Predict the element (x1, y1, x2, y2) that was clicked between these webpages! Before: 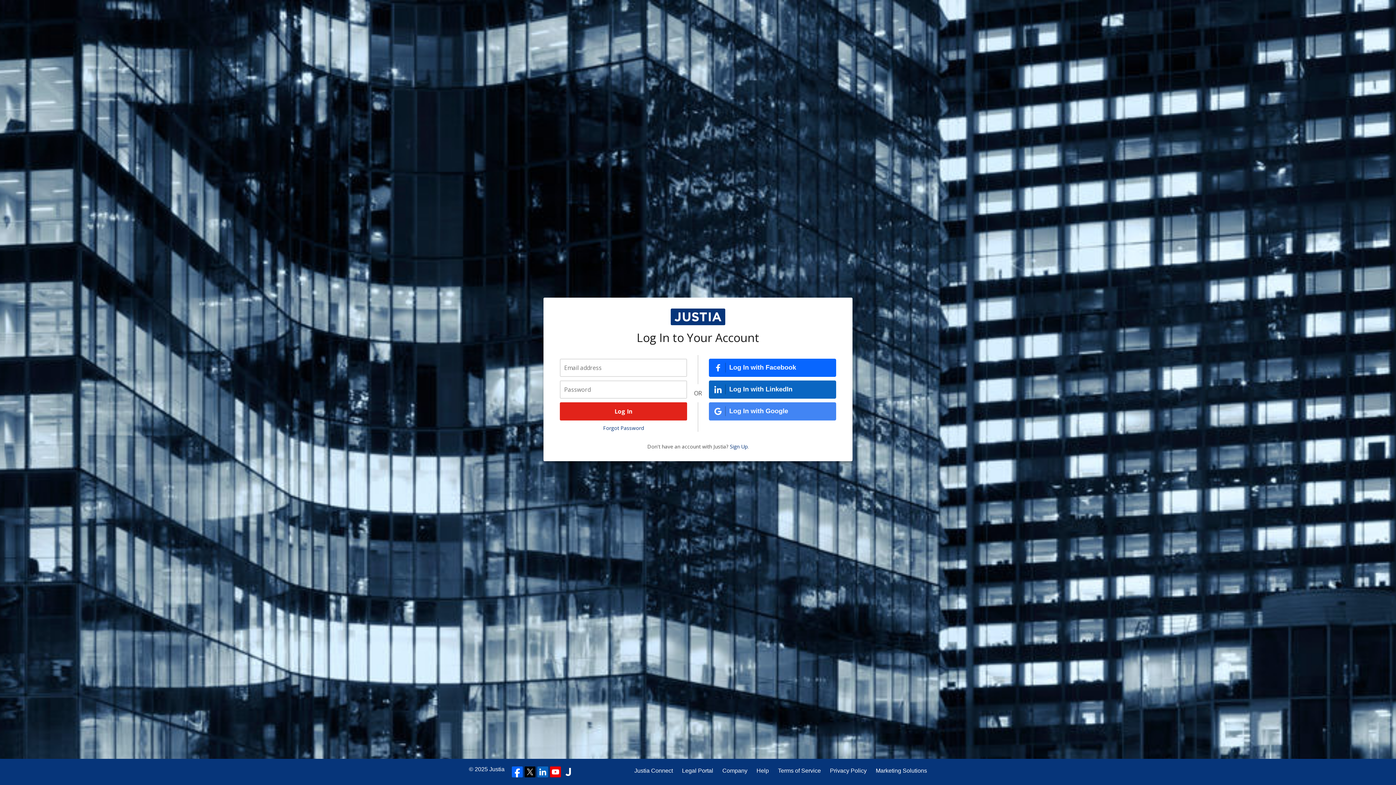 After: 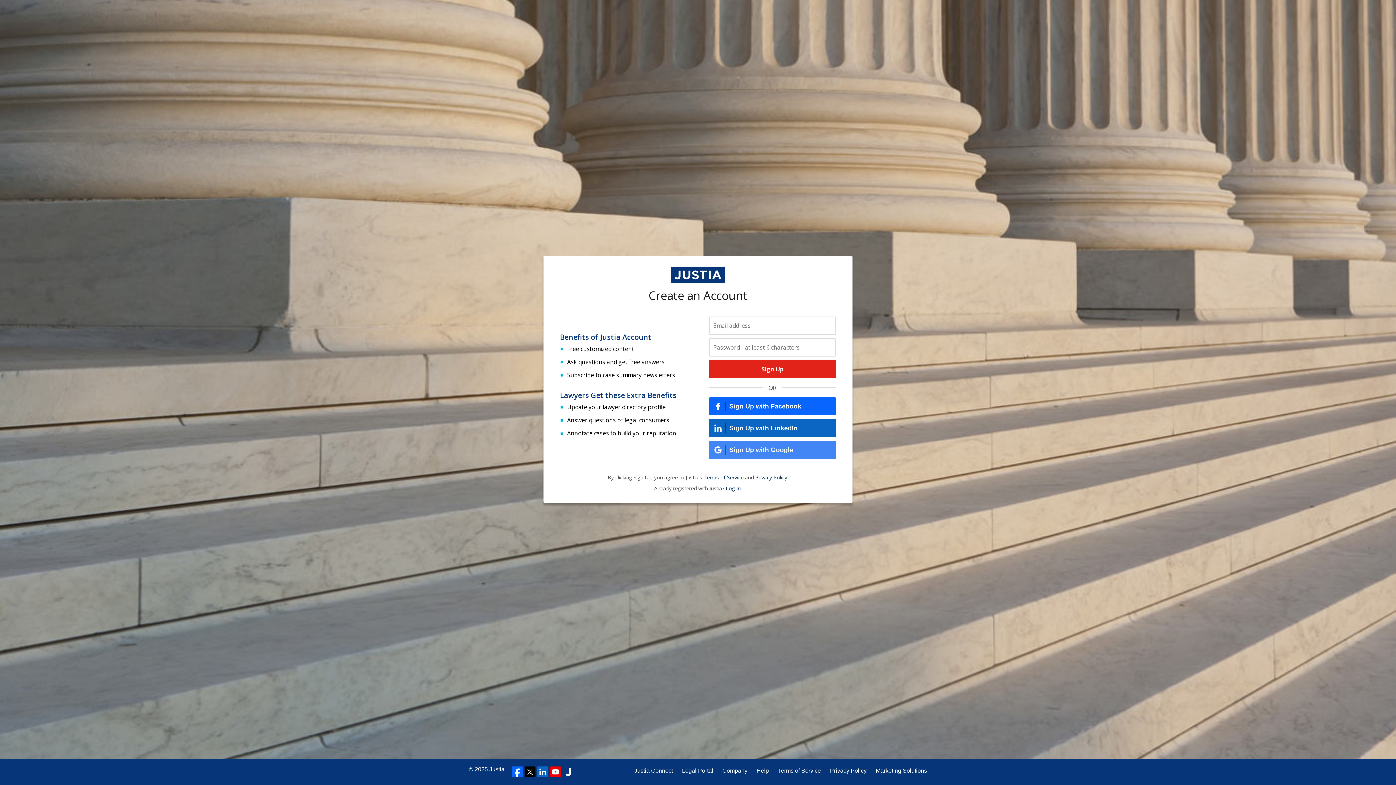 Action: bbox: (730, 443, 747, 450) label: Sign Up